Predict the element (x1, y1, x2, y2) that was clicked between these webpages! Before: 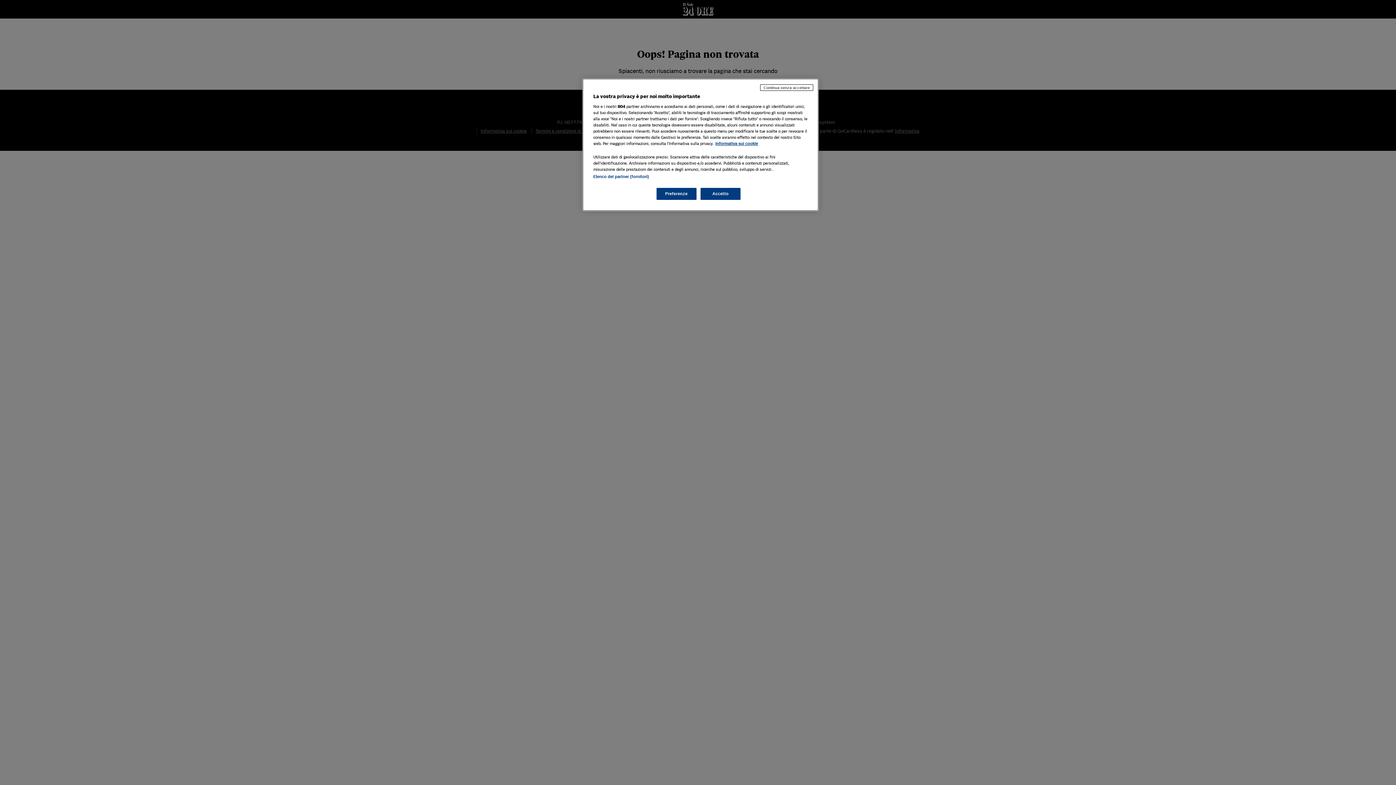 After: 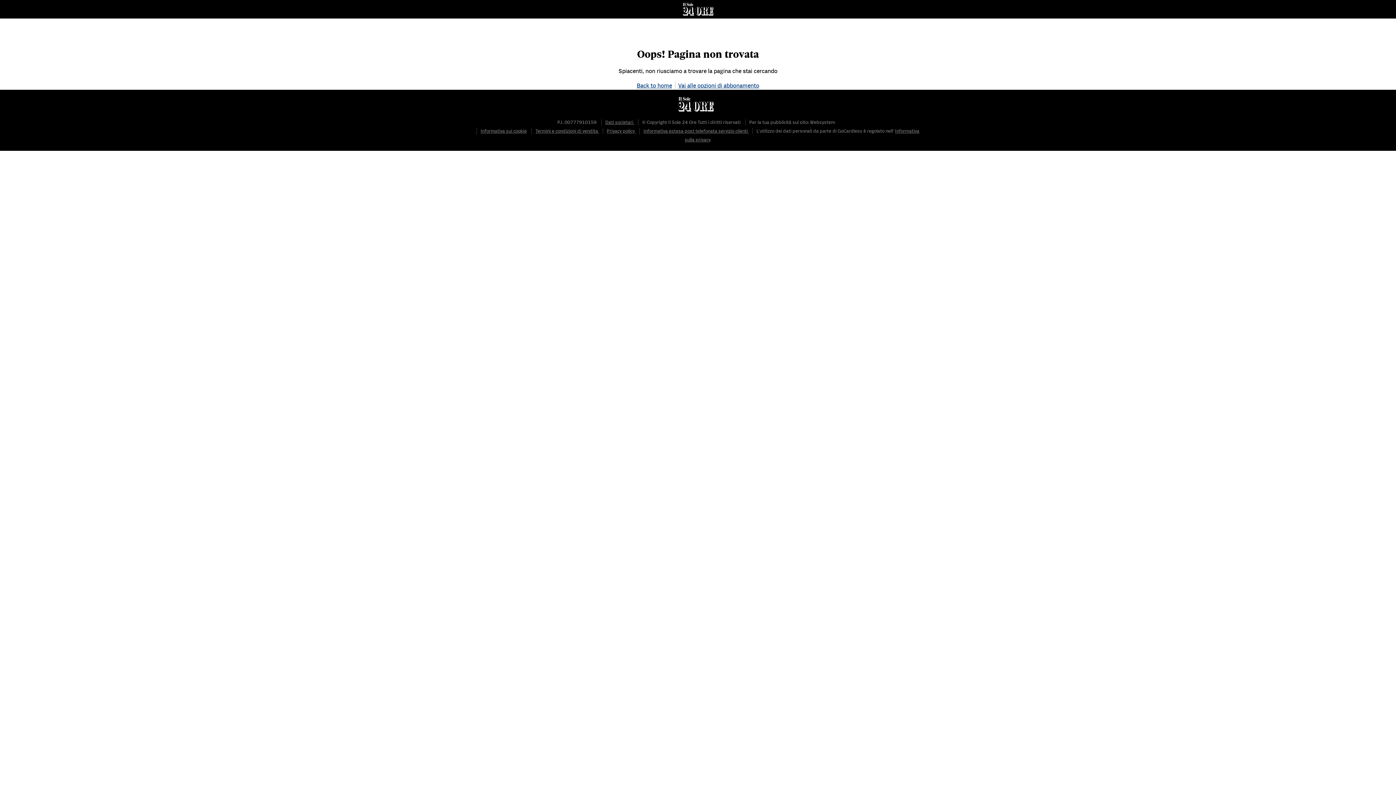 Action: label: Accetto bbox: (700, 188, 740, 200)